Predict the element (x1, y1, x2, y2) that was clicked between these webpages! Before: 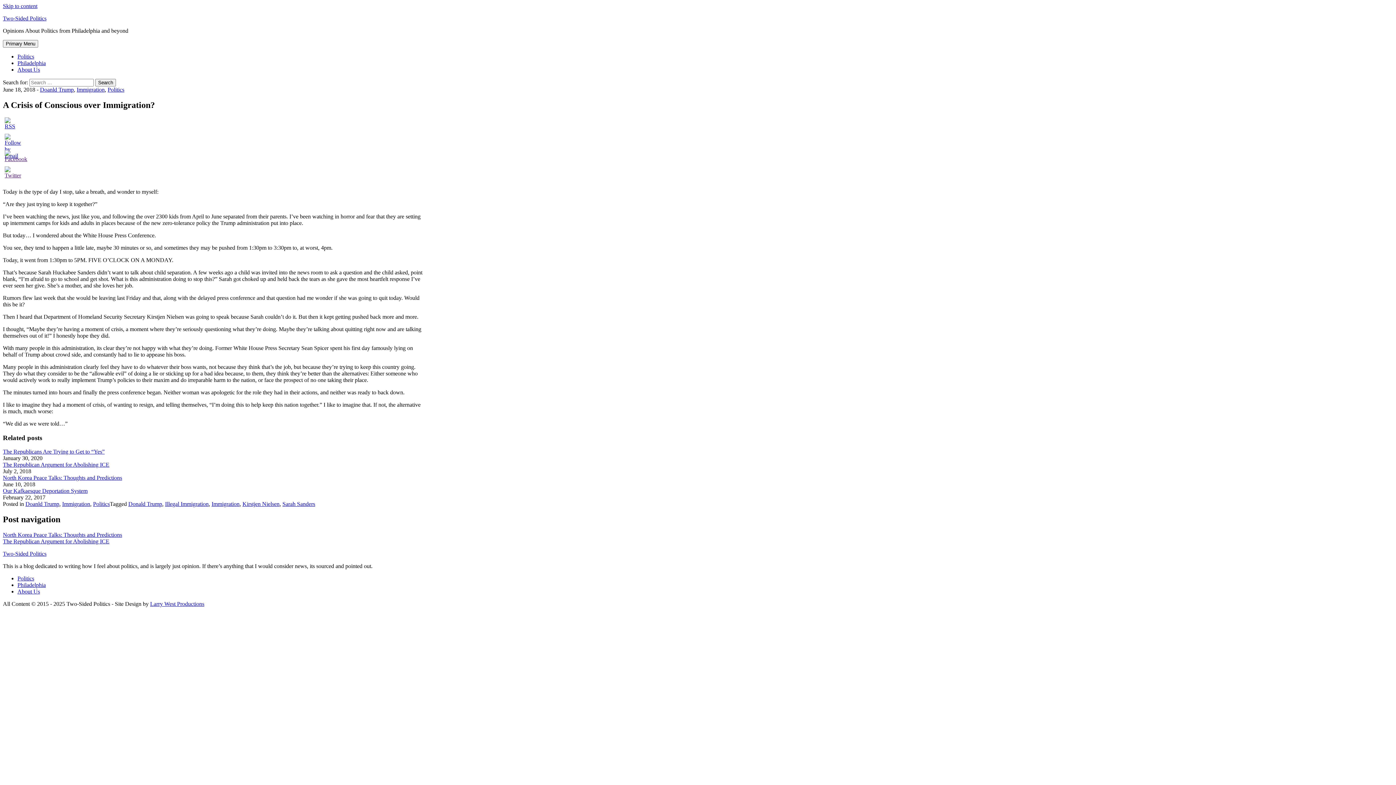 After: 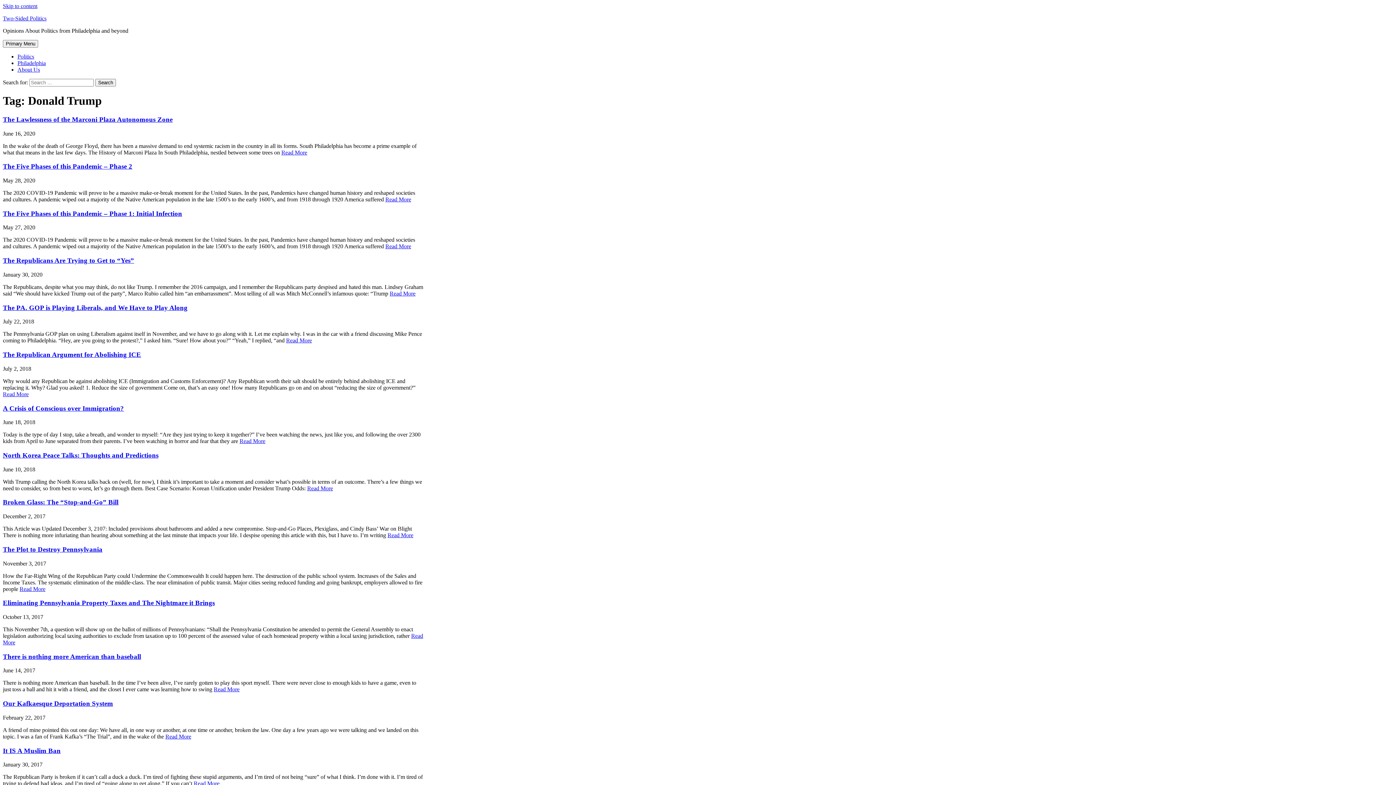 Action: bbox: (128, 501, 162, 507) label: Donald Trump